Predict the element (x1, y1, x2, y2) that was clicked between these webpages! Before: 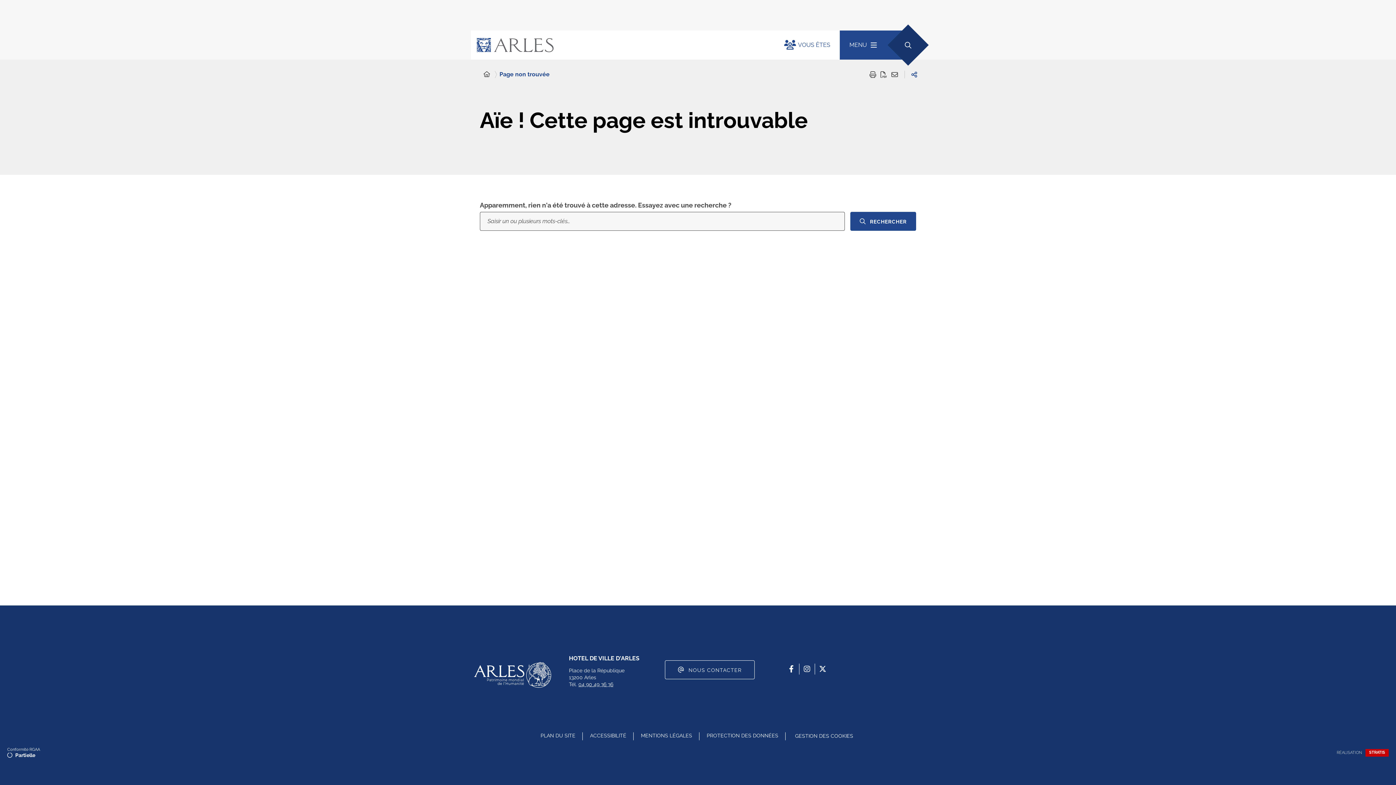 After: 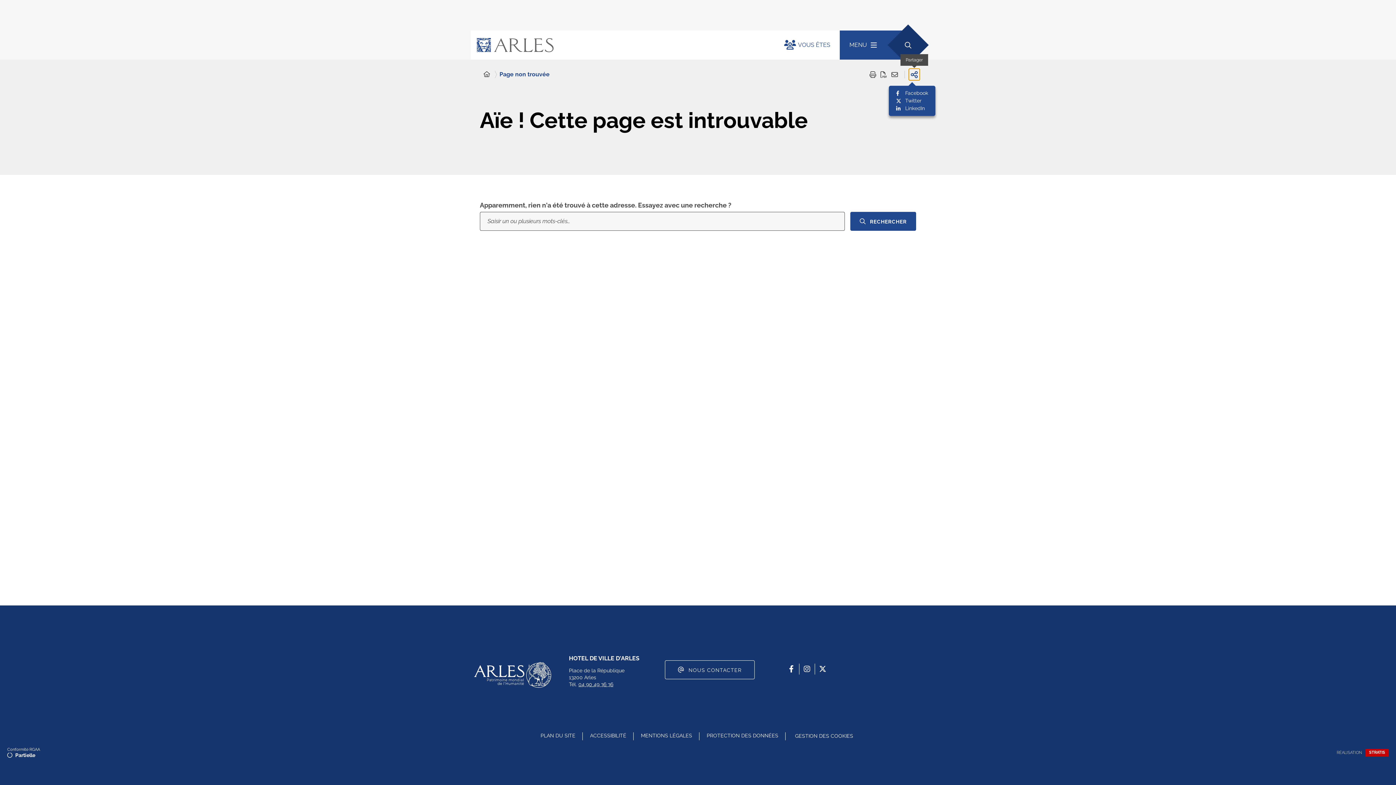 Action: bbox: (909, 68, 920, 80) label: Partager